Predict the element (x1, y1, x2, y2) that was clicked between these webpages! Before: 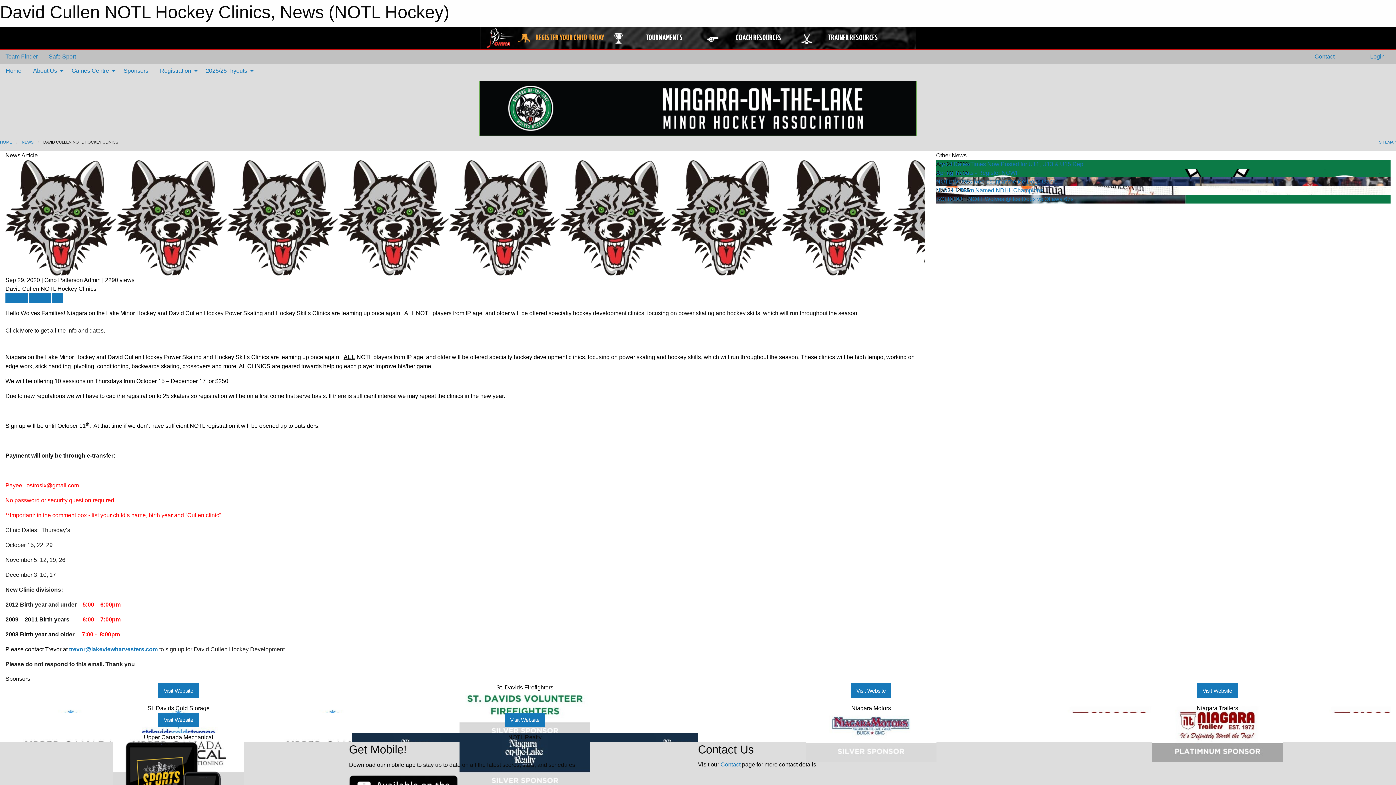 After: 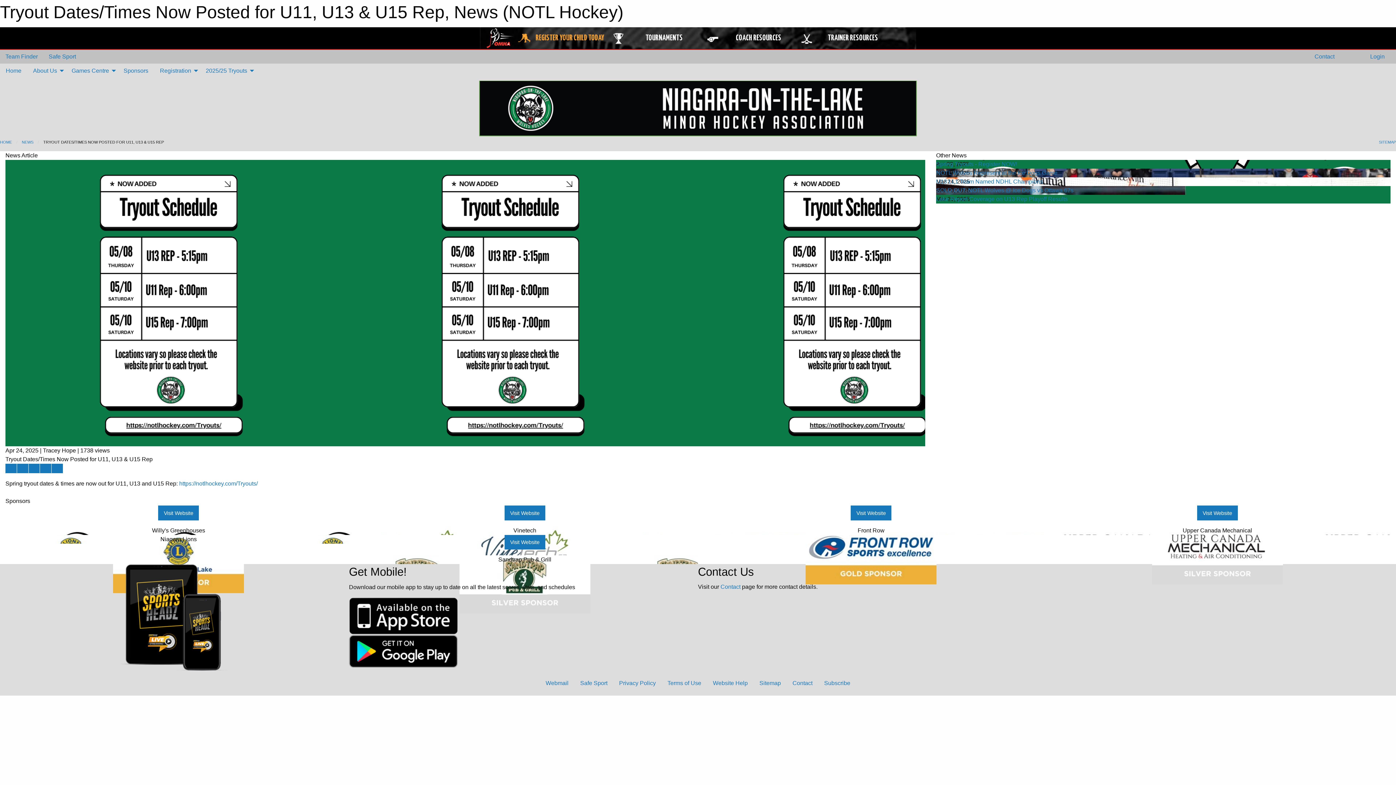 Action: bbox: (936, 161, 1083, 167) label: Tryout Dates/Times Now Posted for U11, U13 & U15 Rep